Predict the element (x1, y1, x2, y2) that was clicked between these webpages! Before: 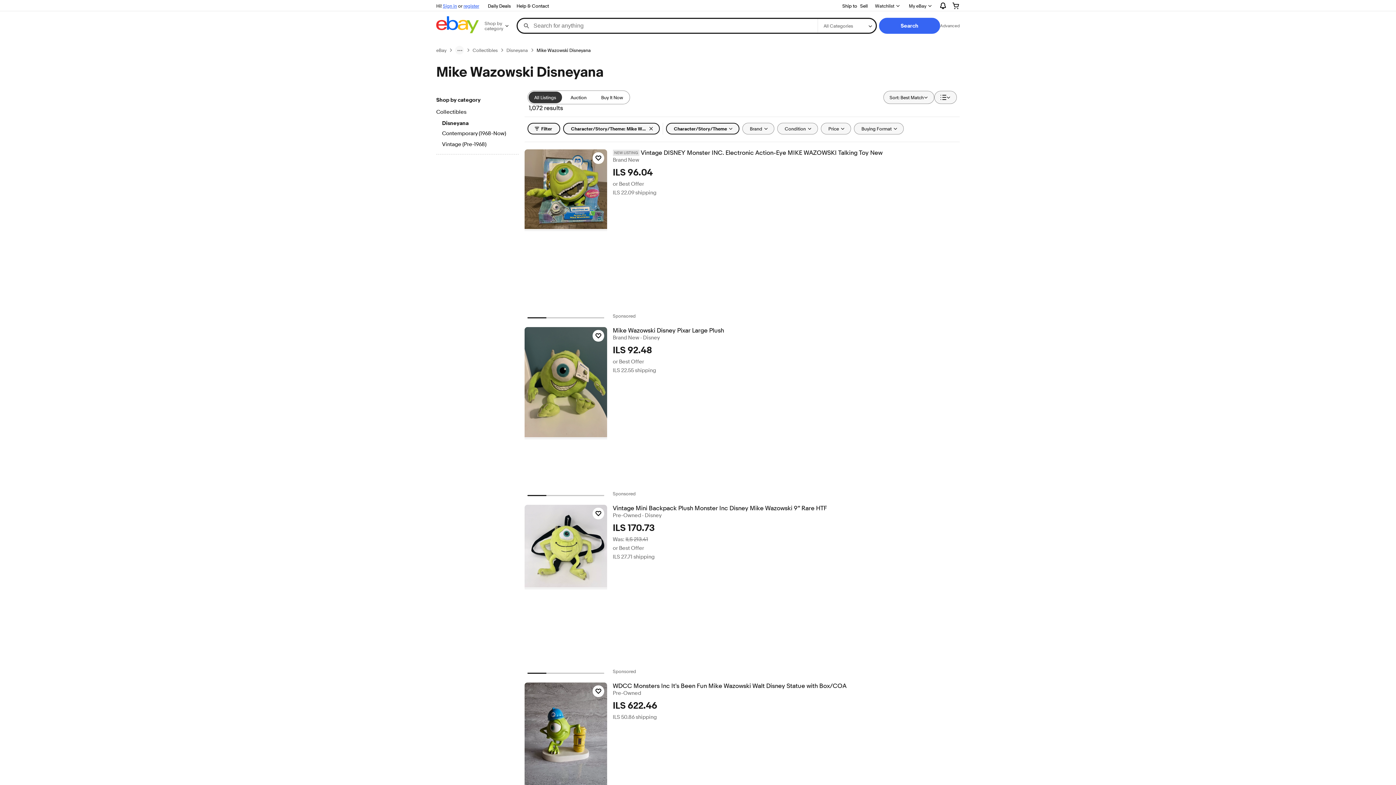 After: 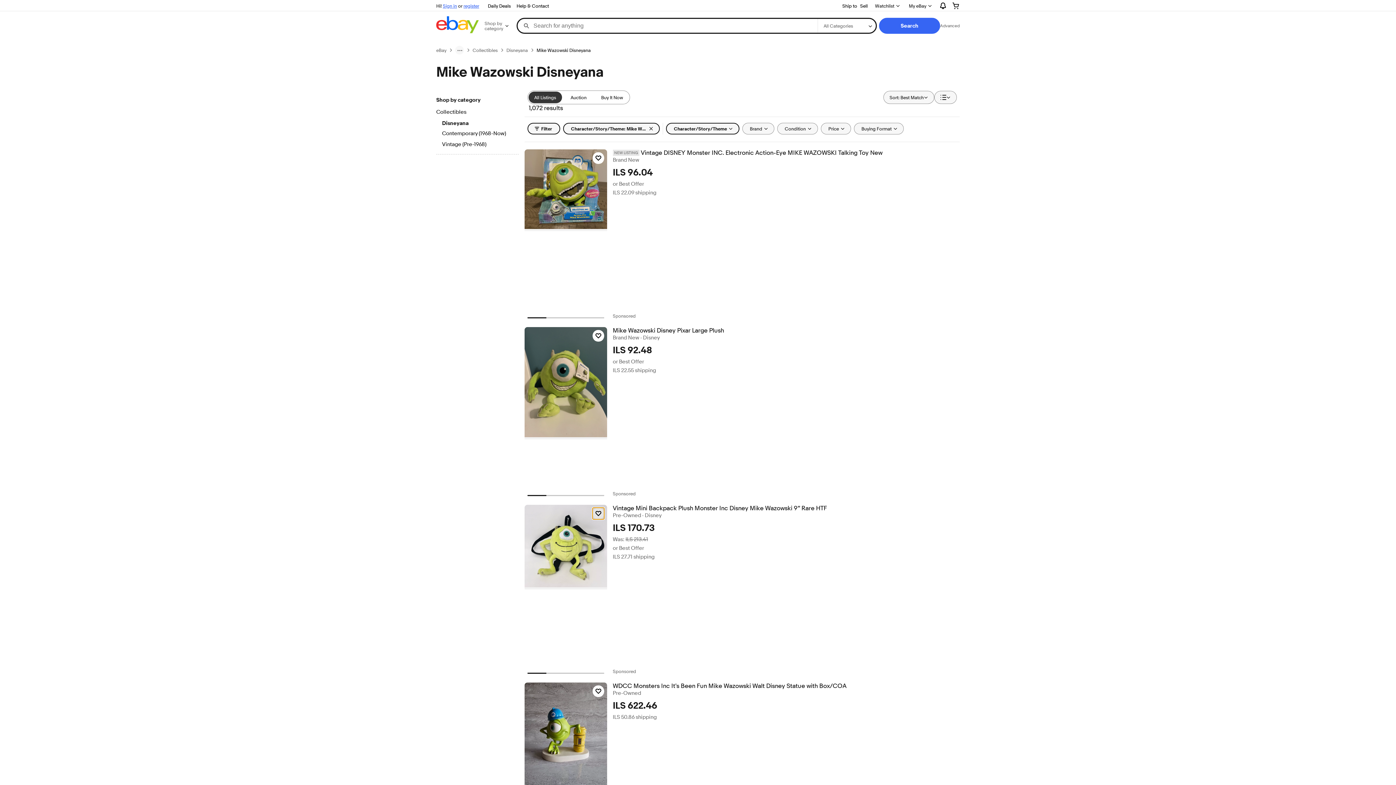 Action: bbox: (592, 508, 604, 519) label: Click to watch item - Vintage Mini Backpack Plush Monster Inc Disney Mike Wazowski 9” Rare HTF